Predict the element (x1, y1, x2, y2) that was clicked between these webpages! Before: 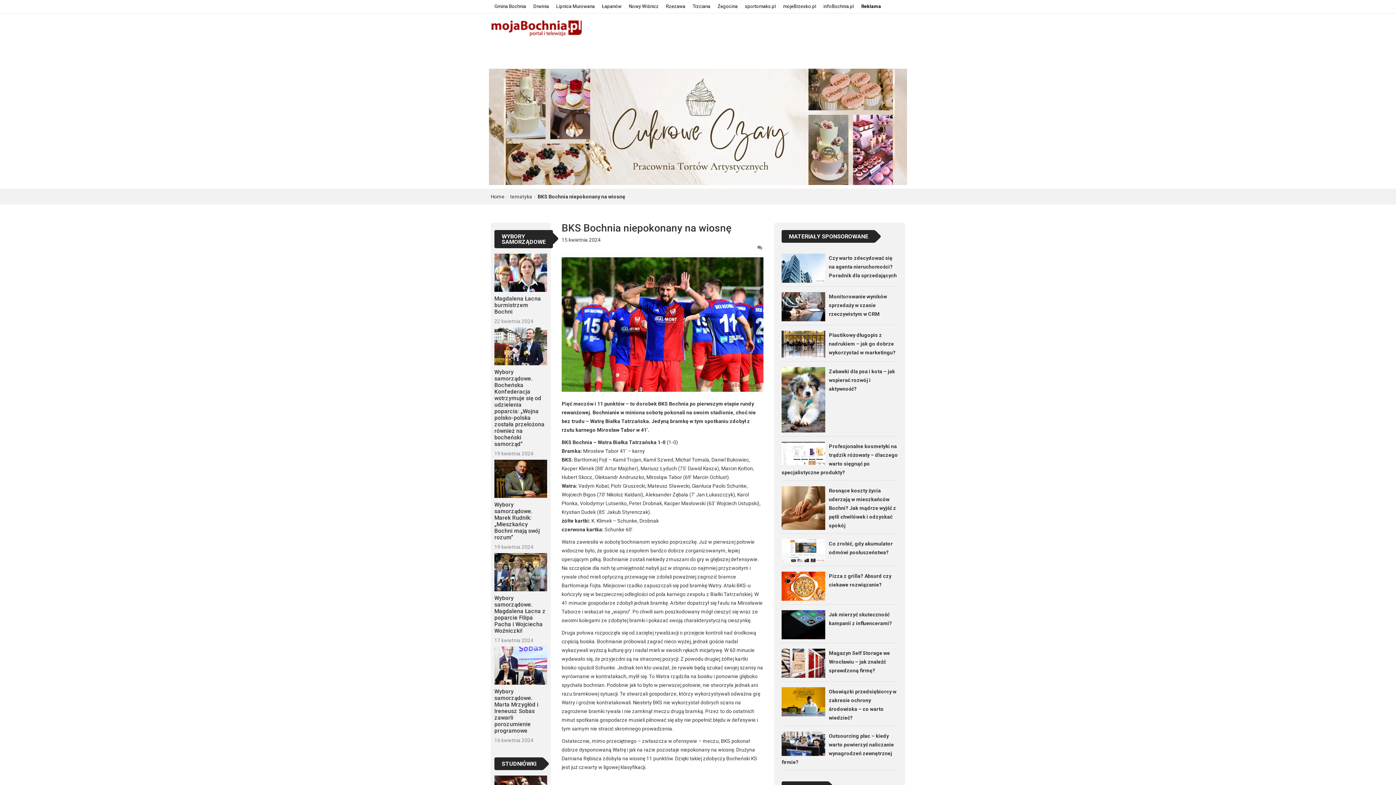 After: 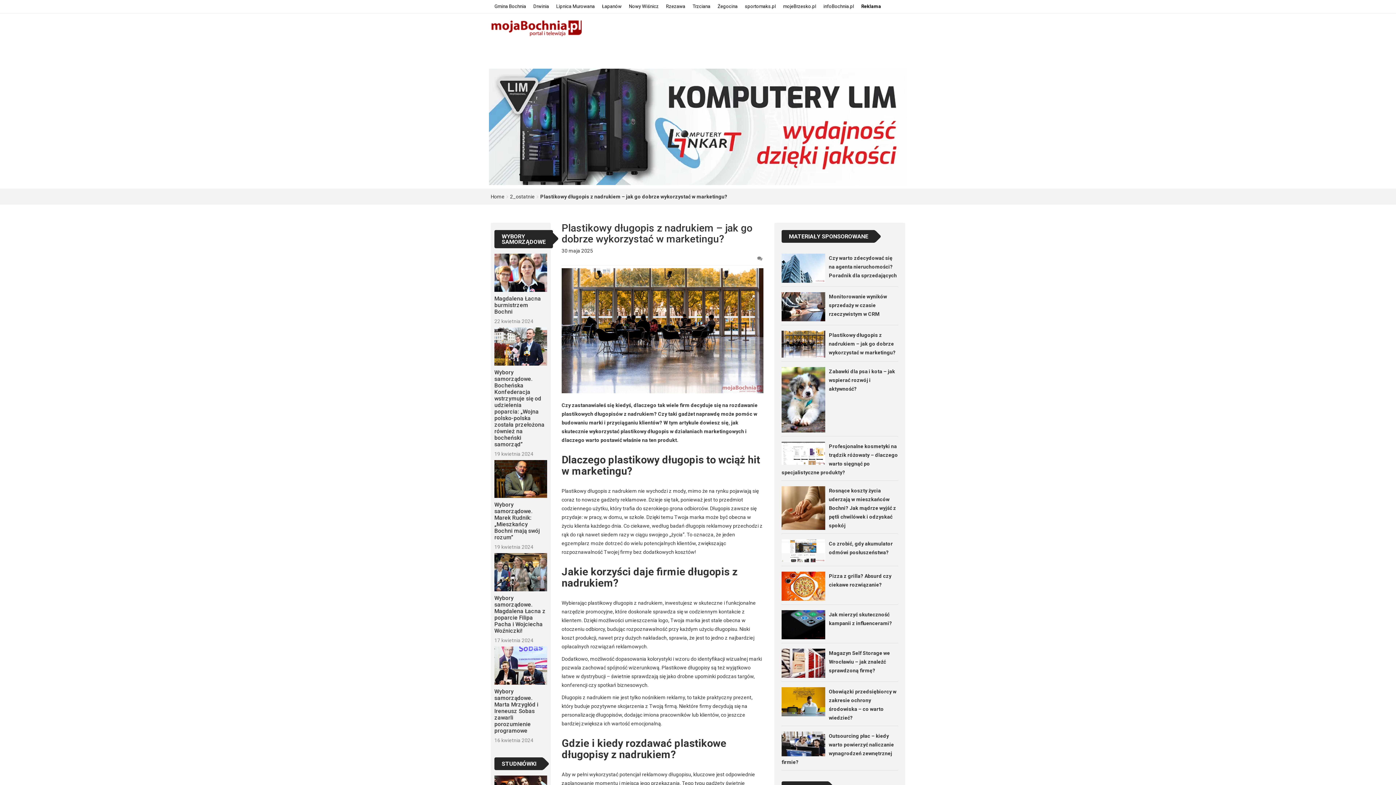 Action: bbox: (829, 332, 896, 355) label: Plastikowy długopis z nadrukiem – jak go dobrze wykorzystać w marketingu?